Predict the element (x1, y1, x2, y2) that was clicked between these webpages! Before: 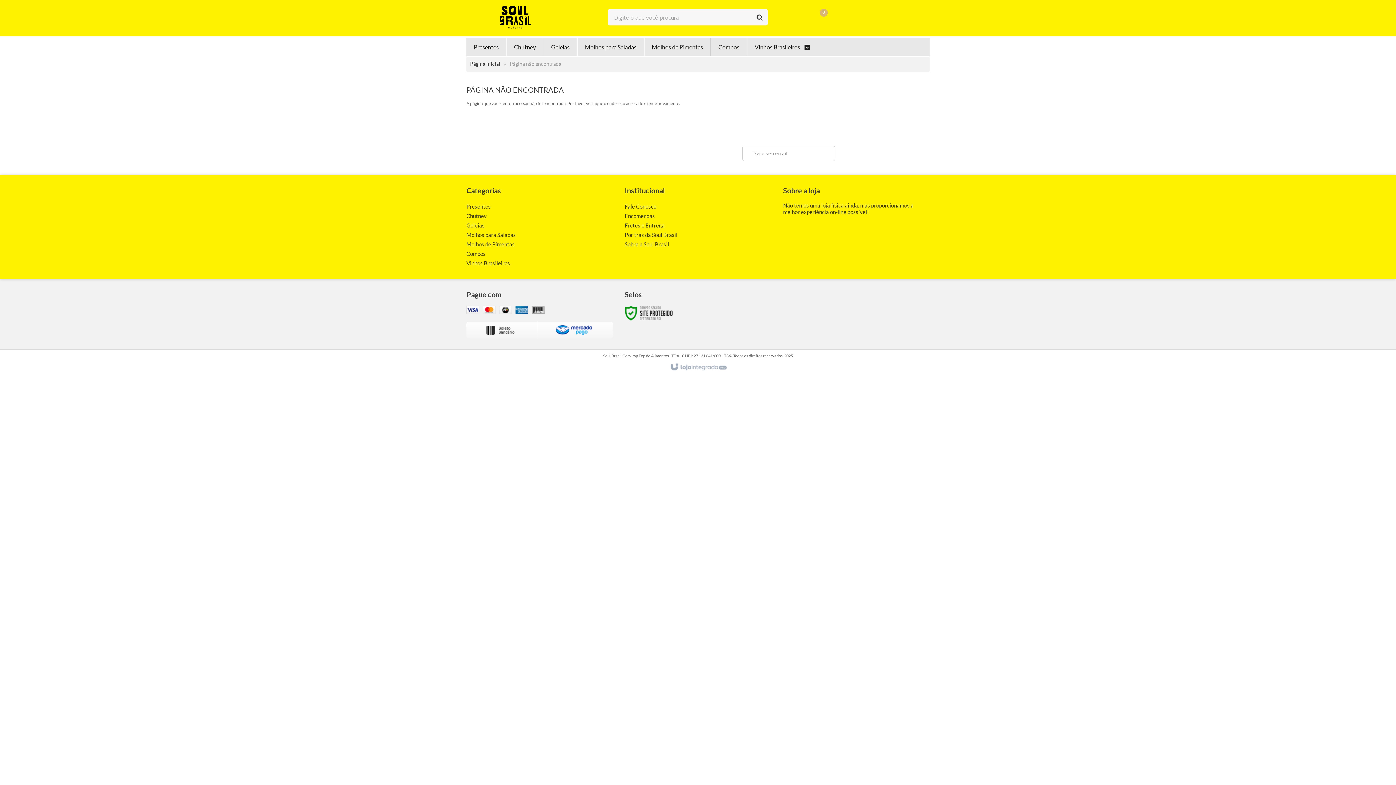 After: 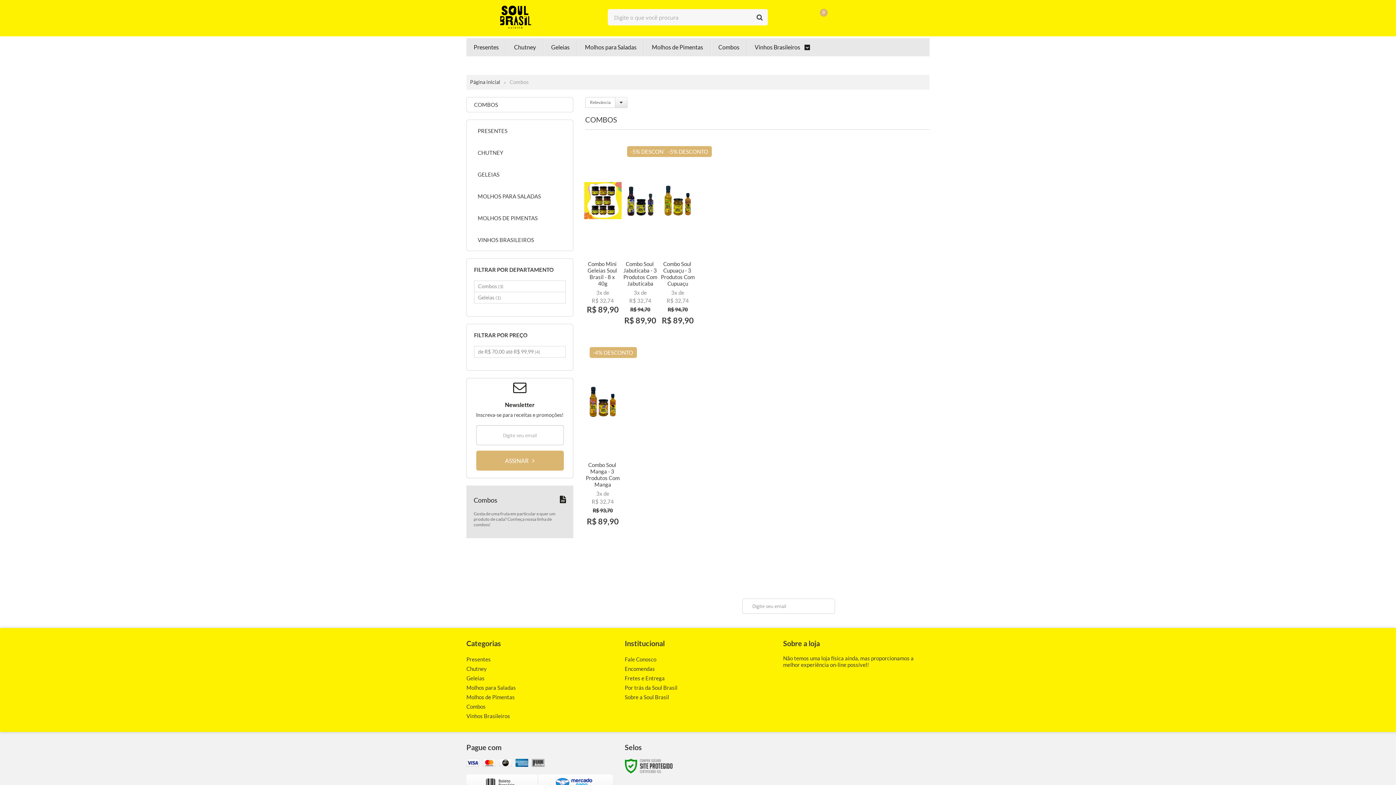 Action: bbox: (466, 250, 485, 257) label: Combos